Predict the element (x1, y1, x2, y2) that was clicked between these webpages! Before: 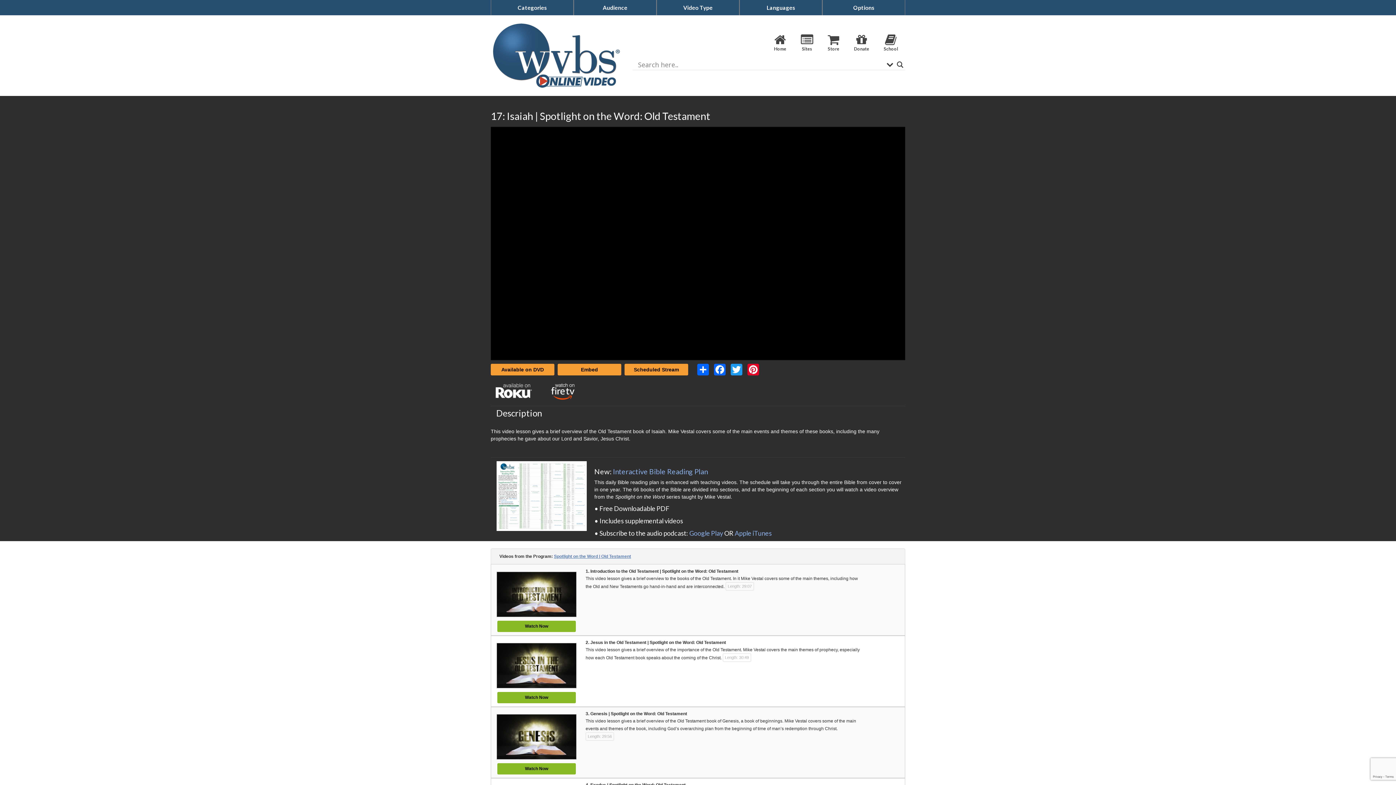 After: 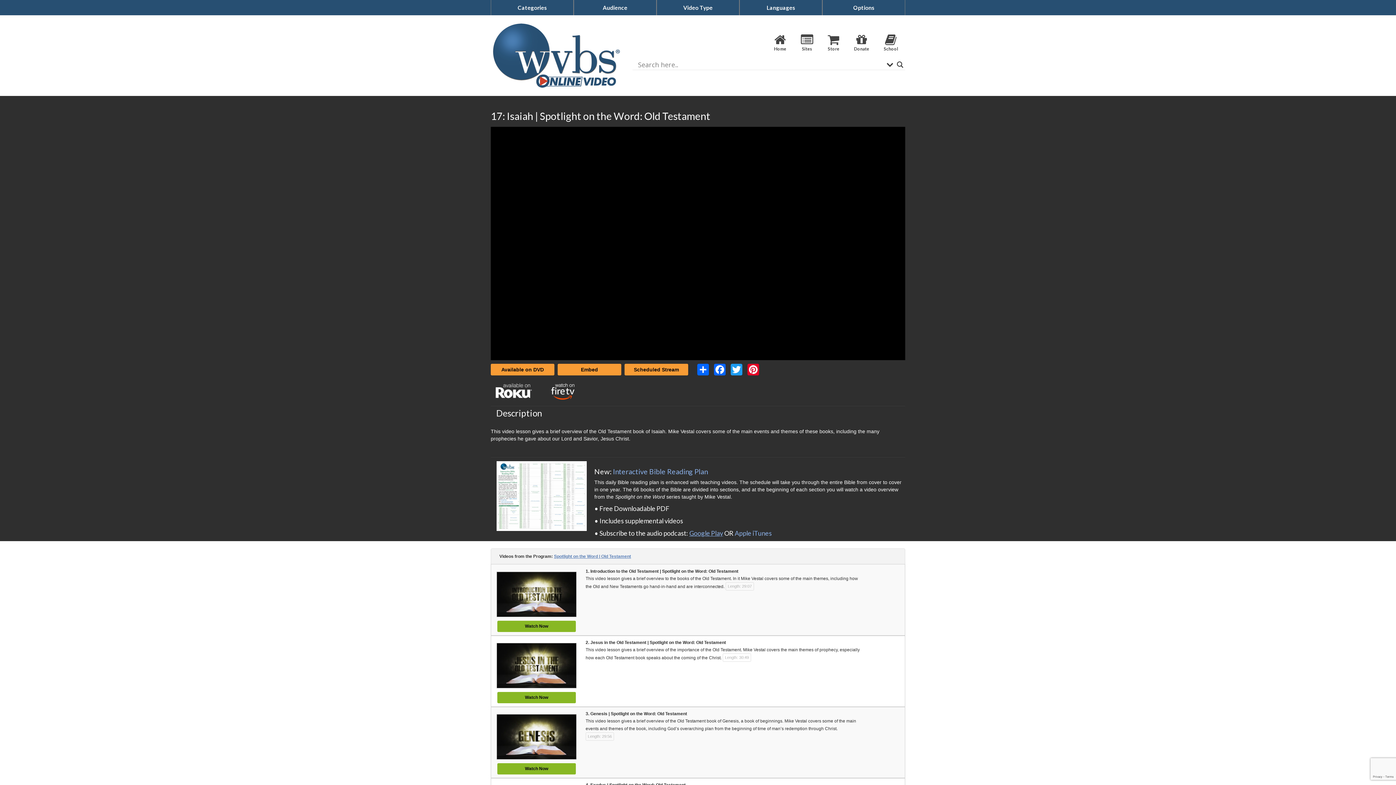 Action: bbox: (689, 529, 723, 537) label: Google Play